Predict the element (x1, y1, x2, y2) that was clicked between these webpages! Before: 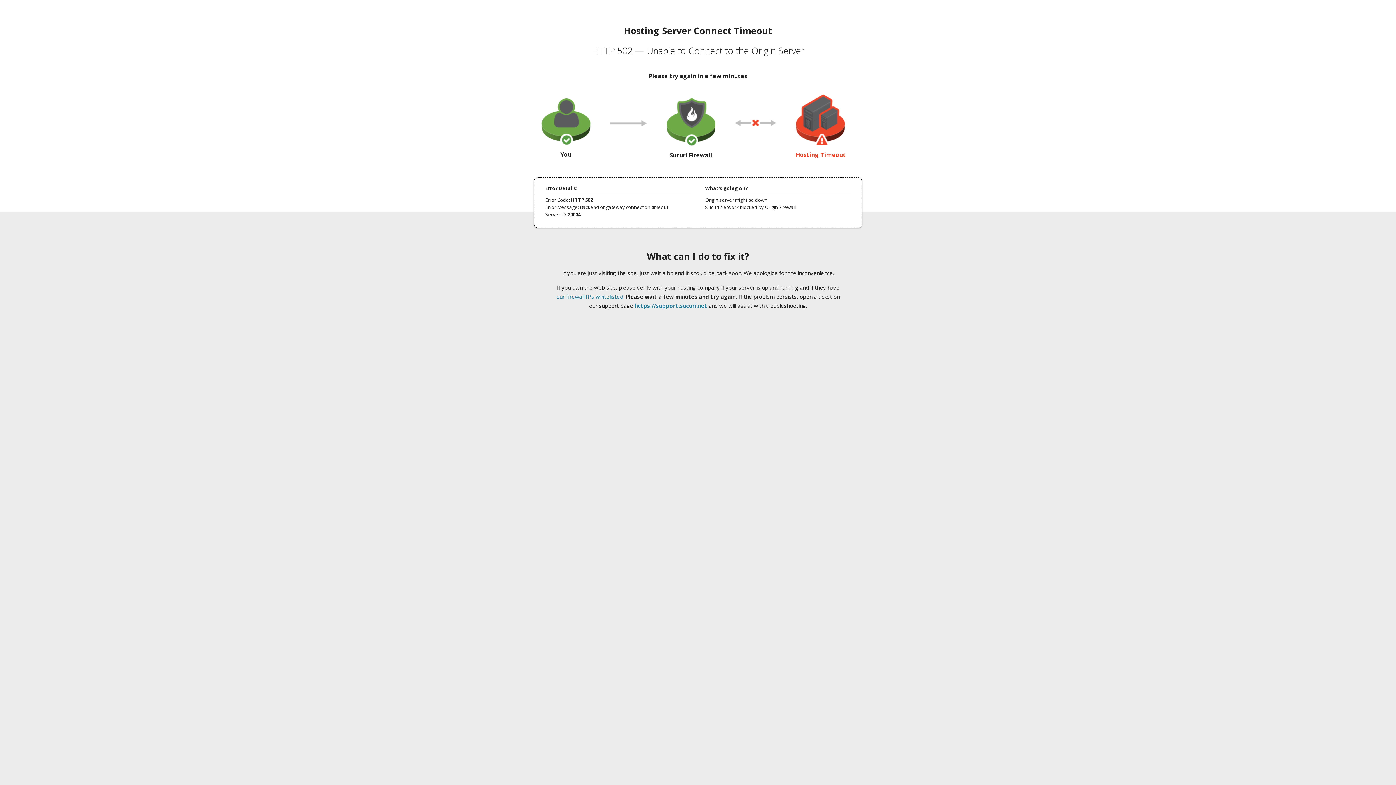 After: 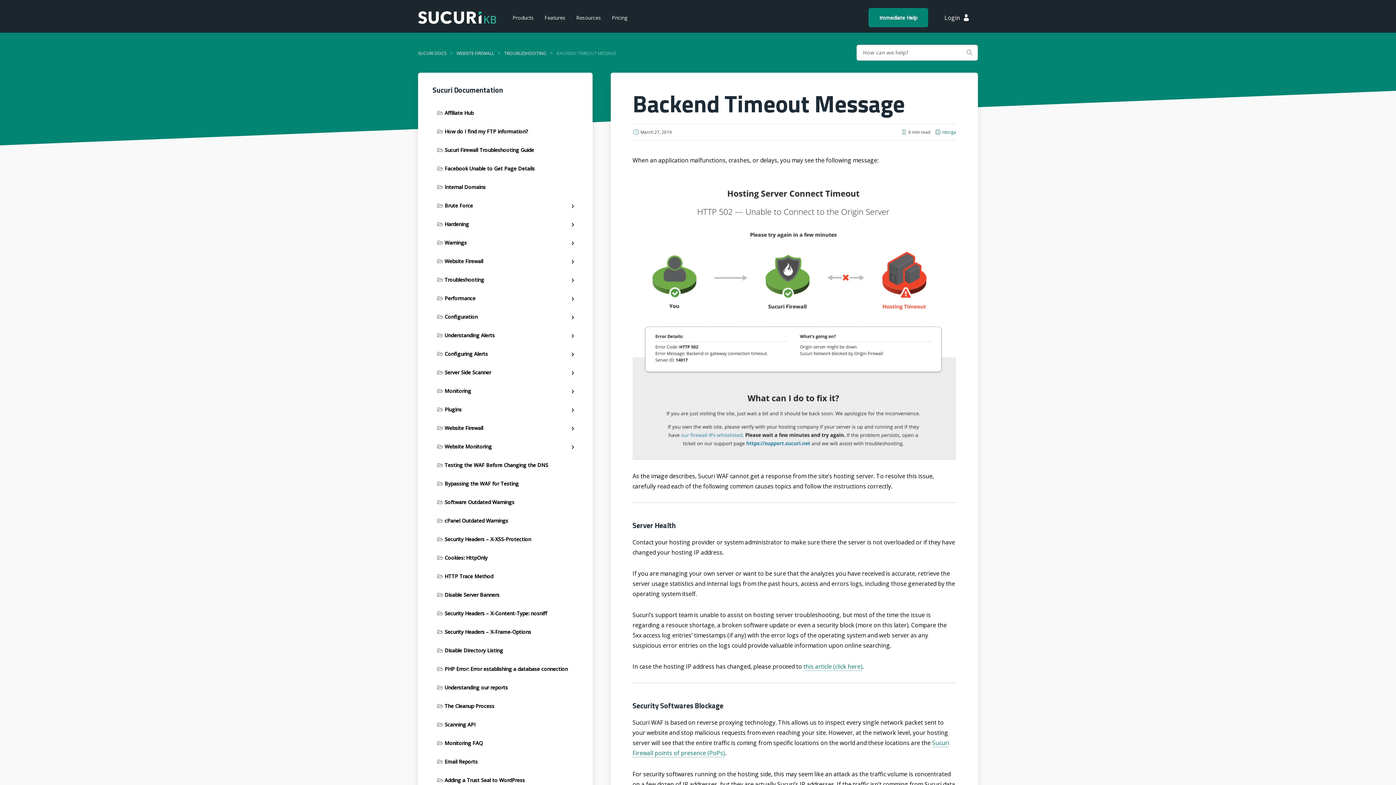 Action: label: our firewall IPs whitelisted bbox: (556, 293, 623, 300)